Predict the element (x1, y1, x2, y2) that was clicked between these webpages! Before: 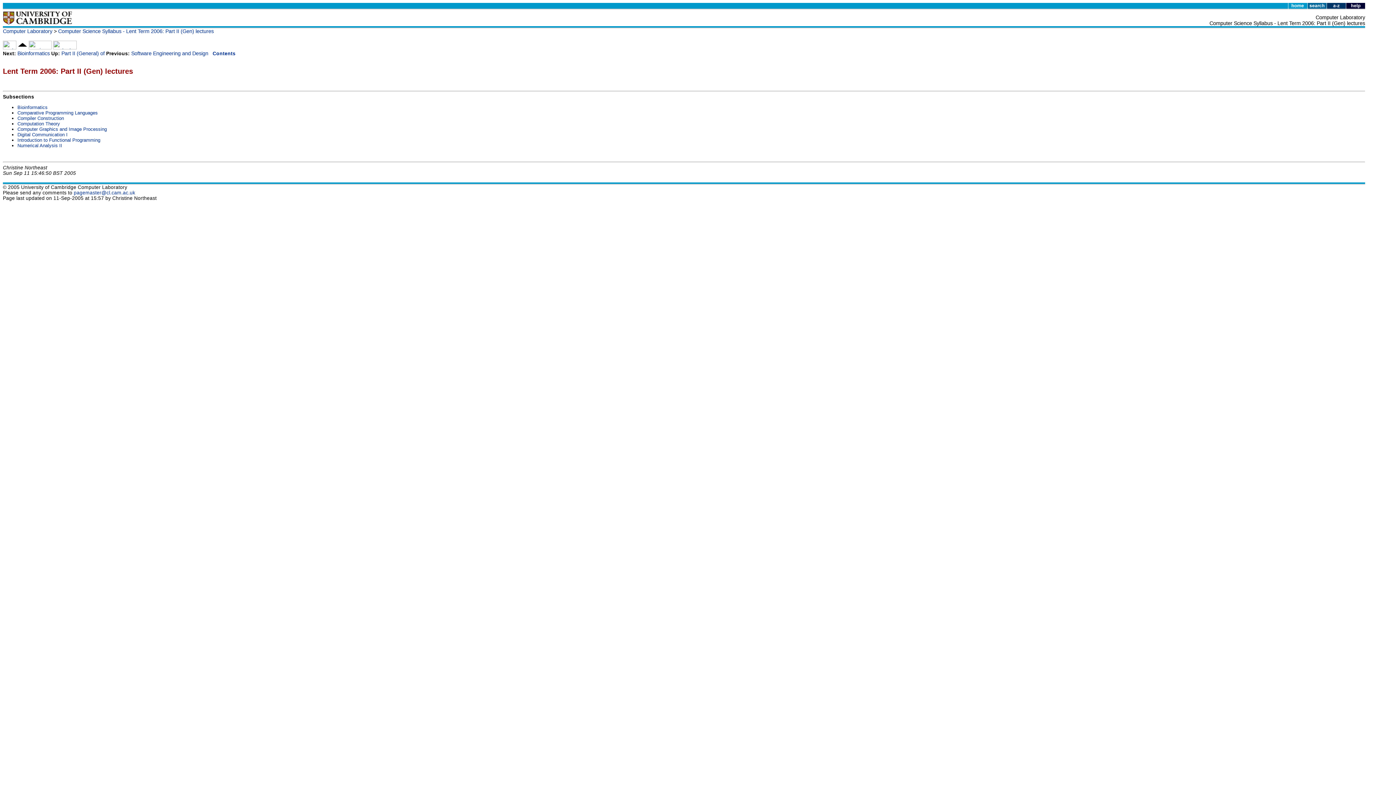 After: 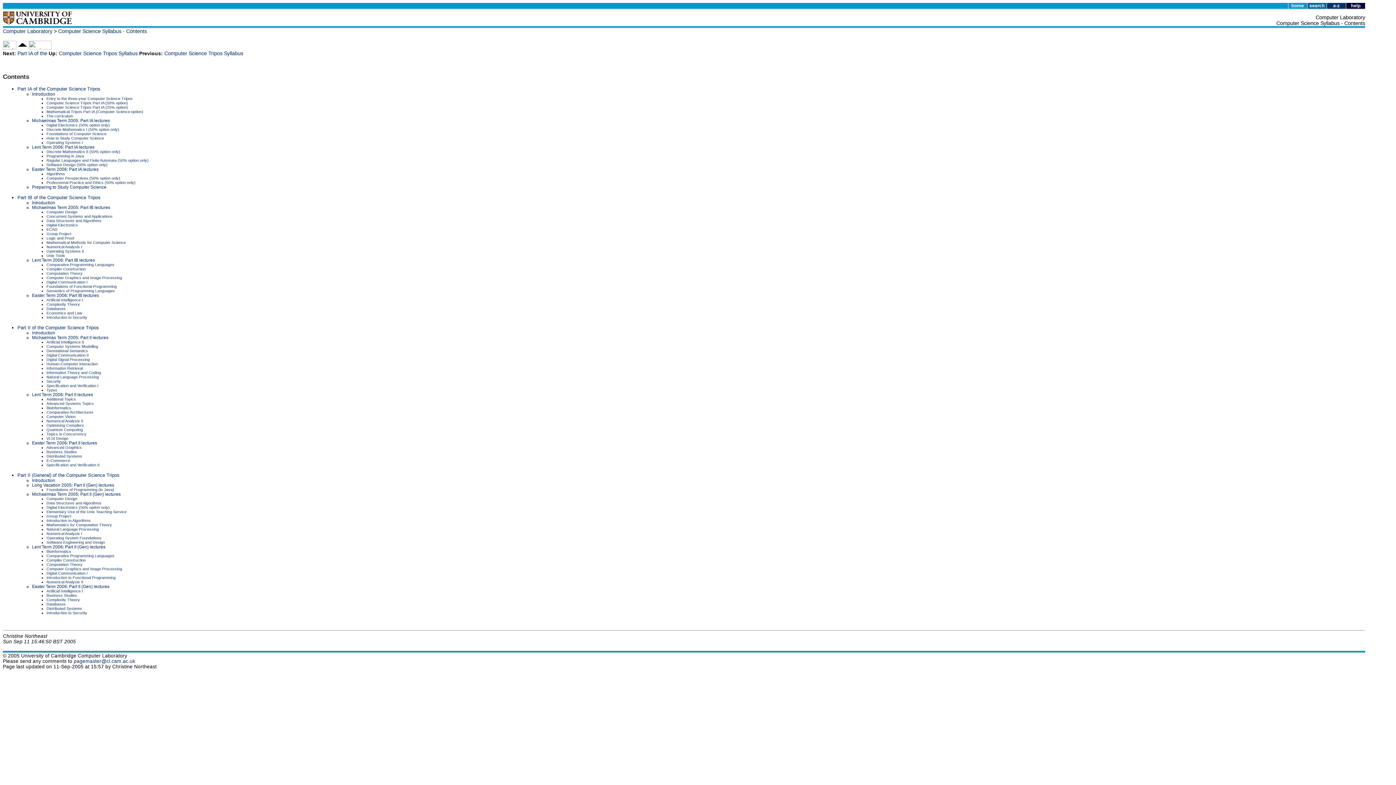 Action: label: Contents bbox: (212, 50, 235, 56)